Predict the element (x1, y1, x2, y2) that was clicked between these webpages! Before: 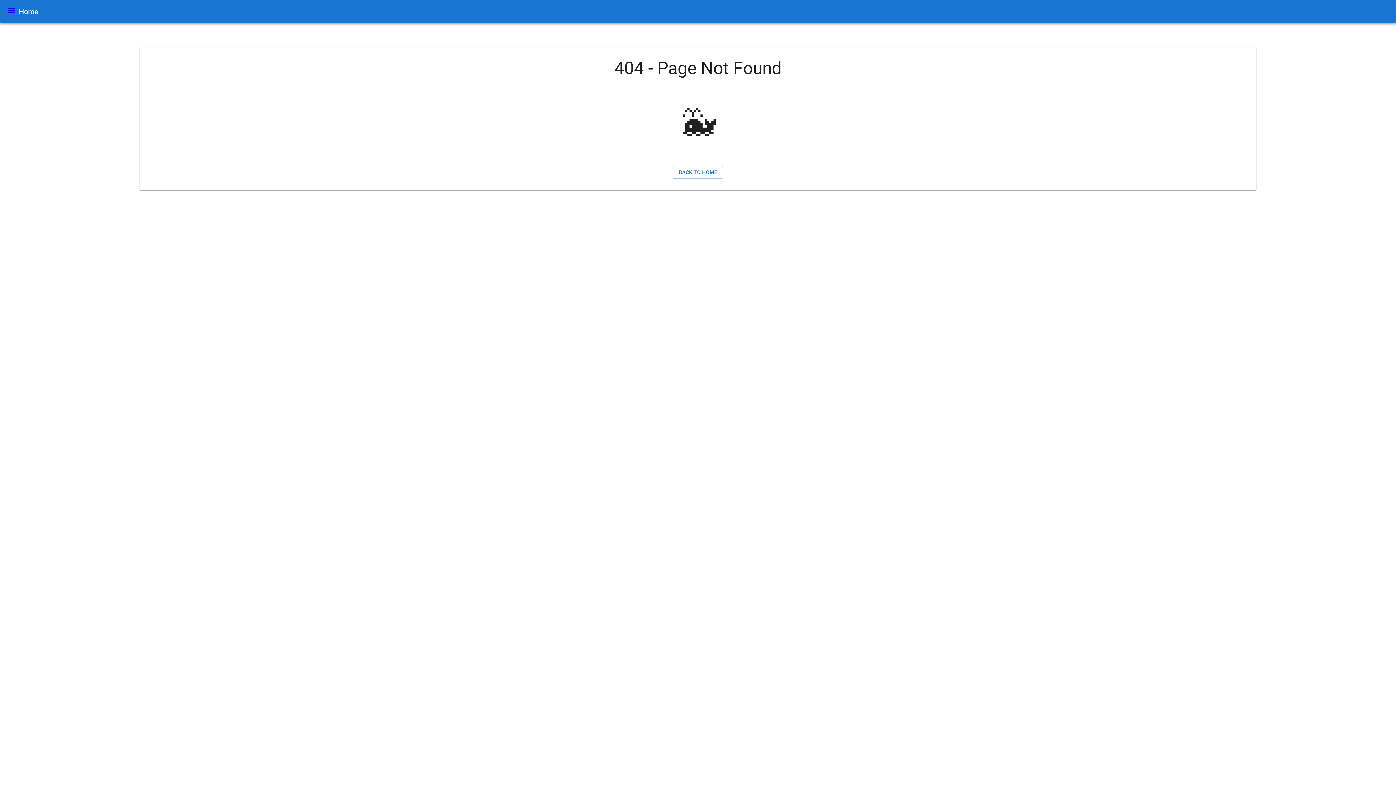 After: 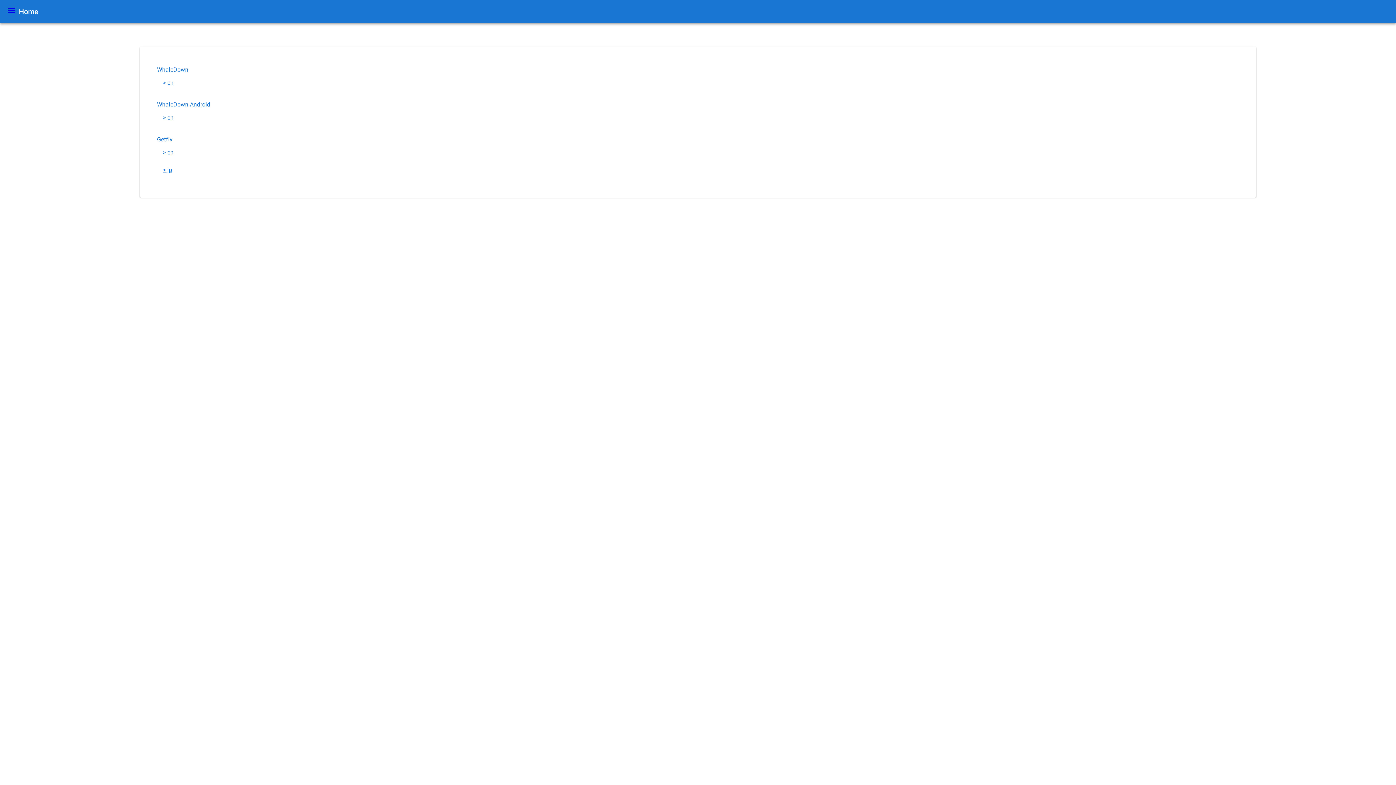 Action: bbox: (7, 6, 16, 17)